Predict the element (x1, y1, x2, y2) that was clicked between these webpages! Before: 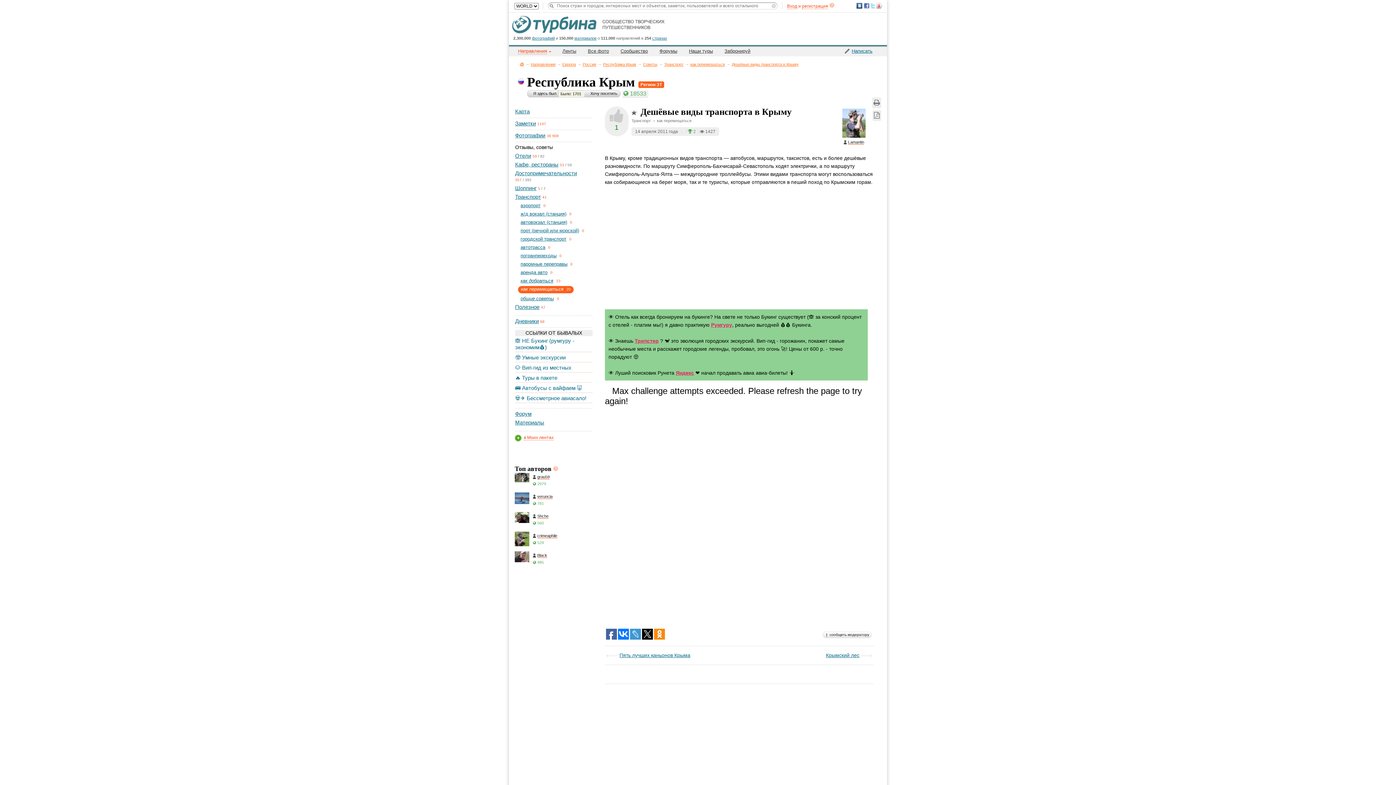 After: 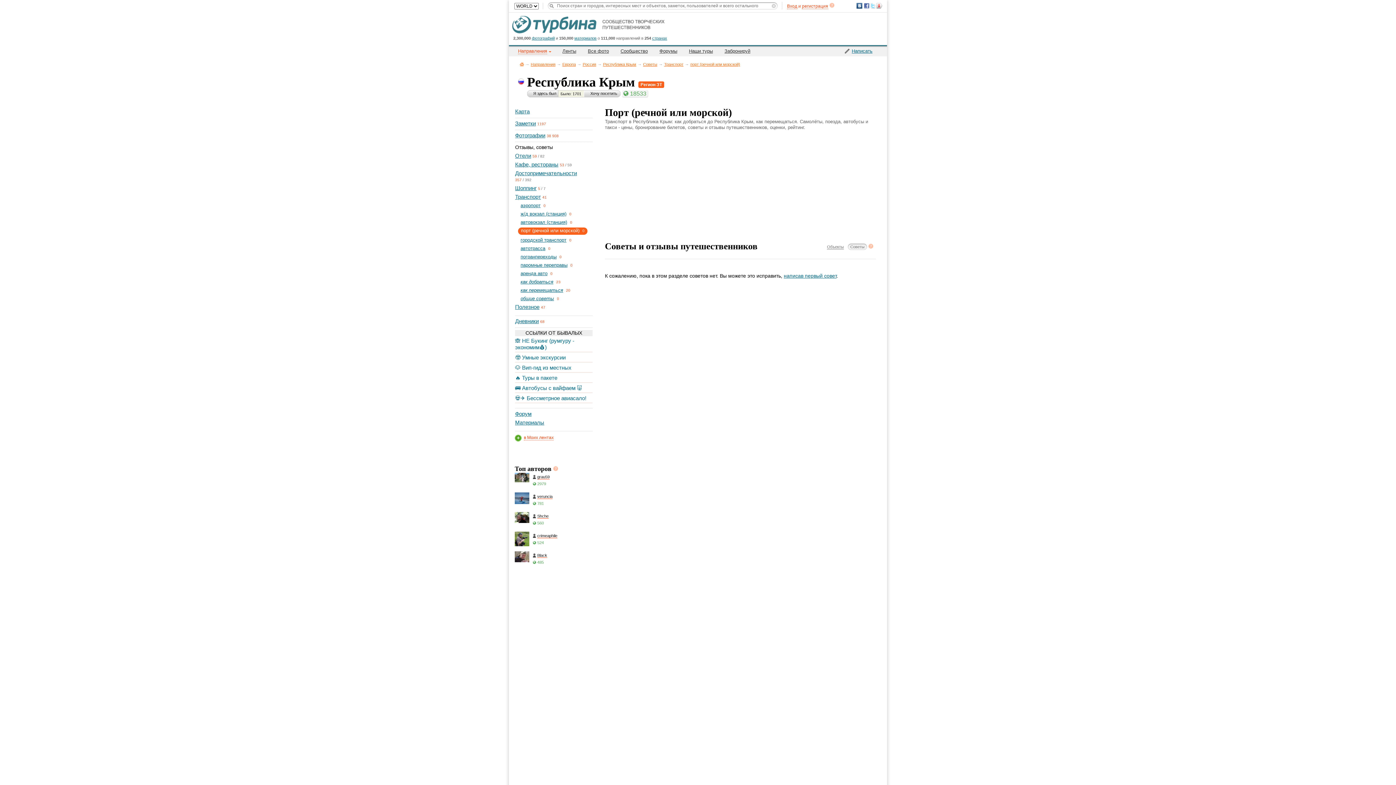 Action: bbox: (520, 228, 579, 233) label: порт (речной или морской)